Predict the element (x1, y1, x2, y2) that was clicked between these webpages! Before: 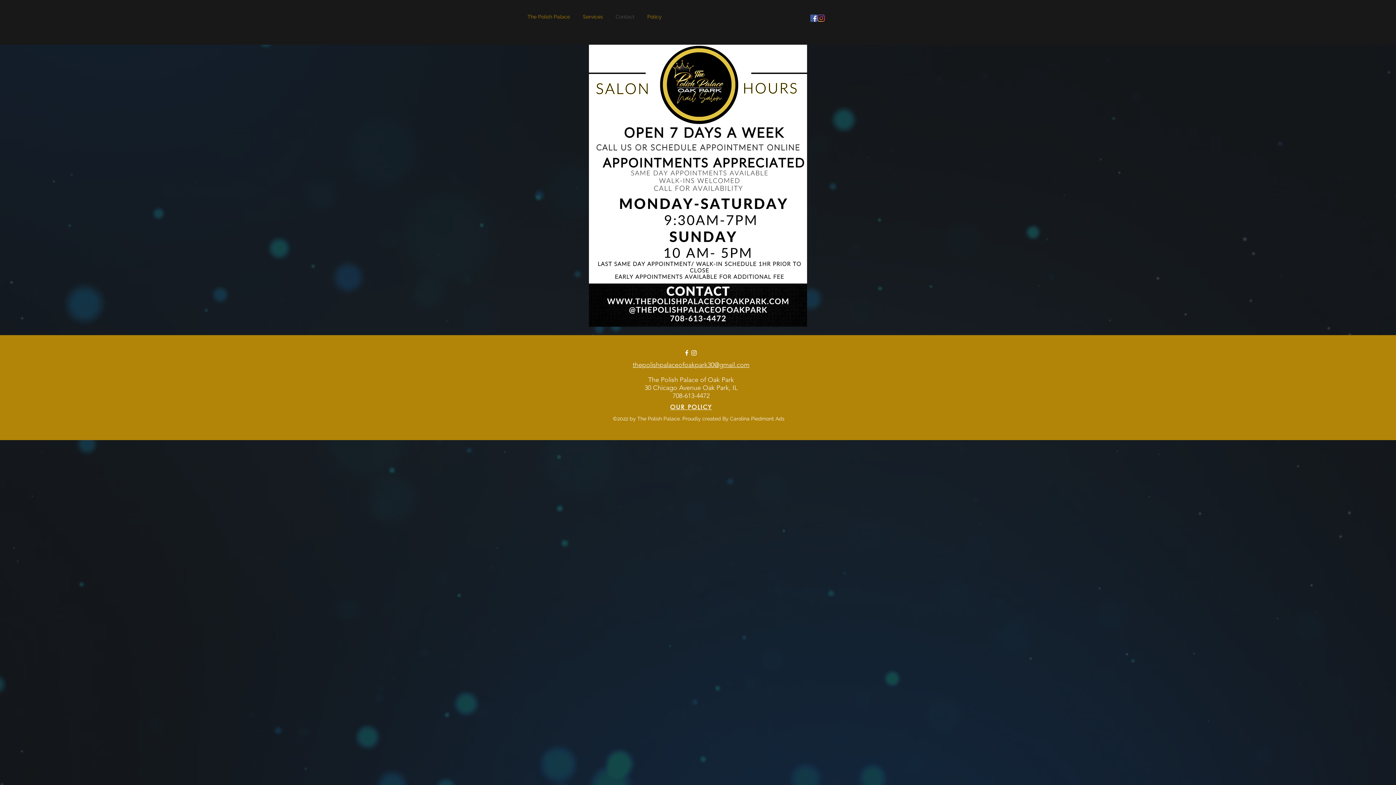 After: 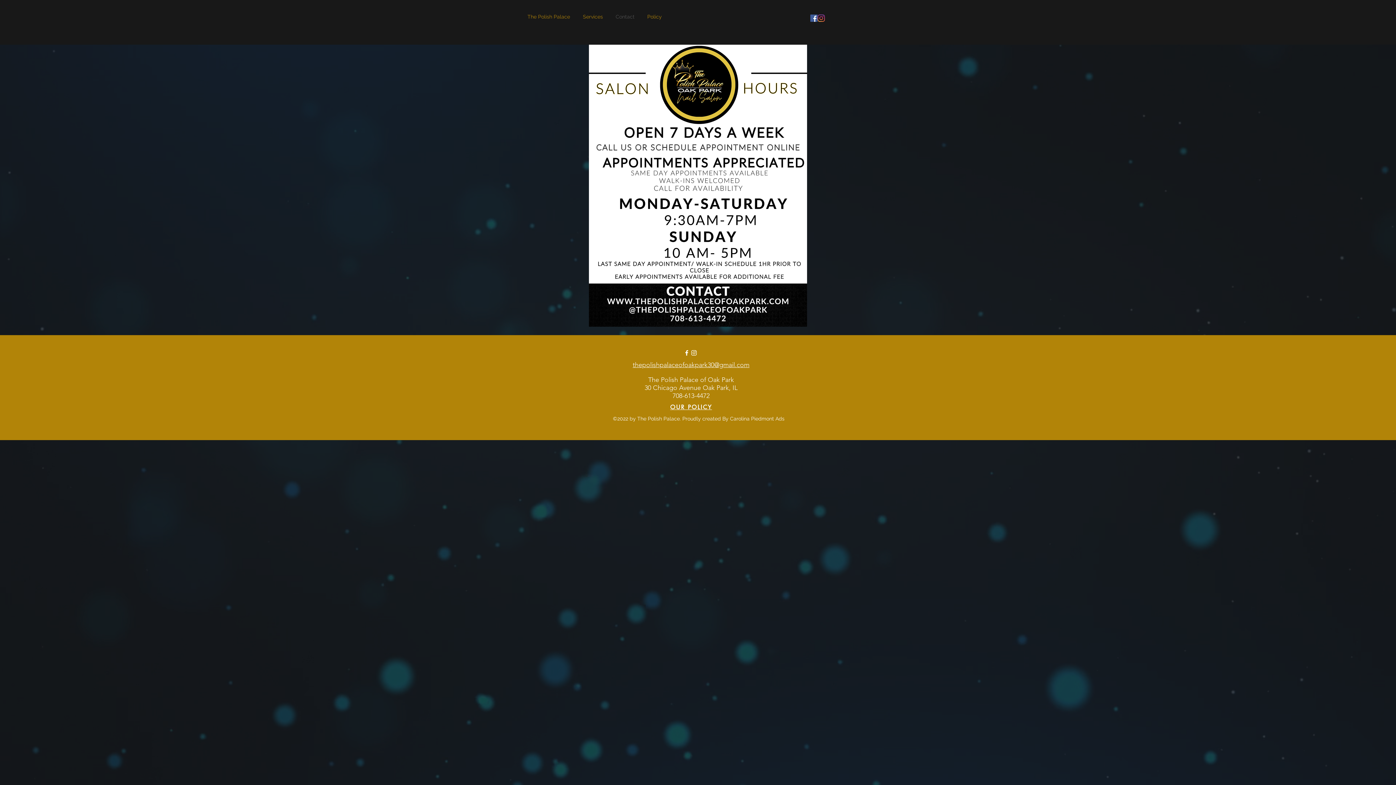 Action: label: Facebook bbox: (810, 14, 817, 21)